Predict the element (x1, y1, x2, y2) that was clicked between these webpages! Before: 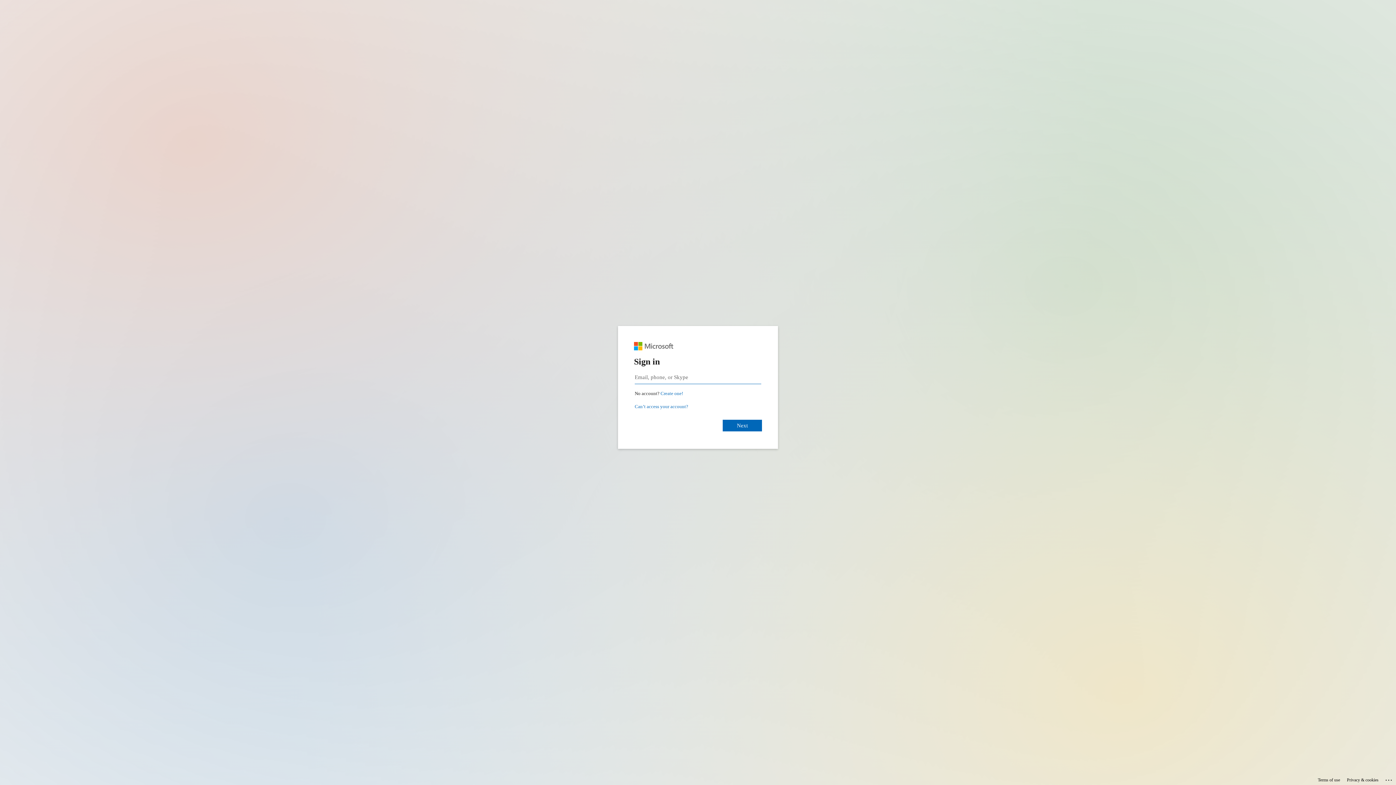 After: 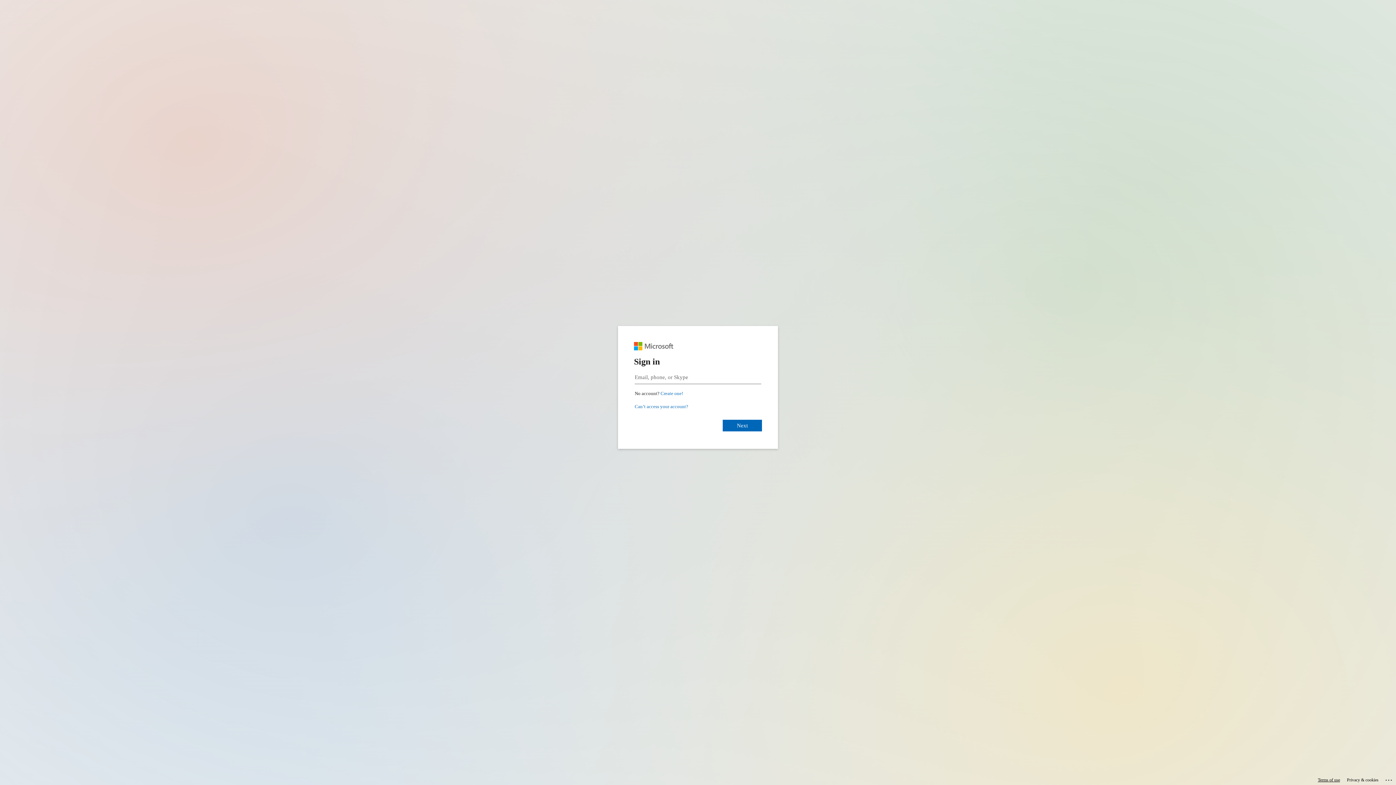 Action: label: Terms of use bbox: (1318, 775, 1340, 785)